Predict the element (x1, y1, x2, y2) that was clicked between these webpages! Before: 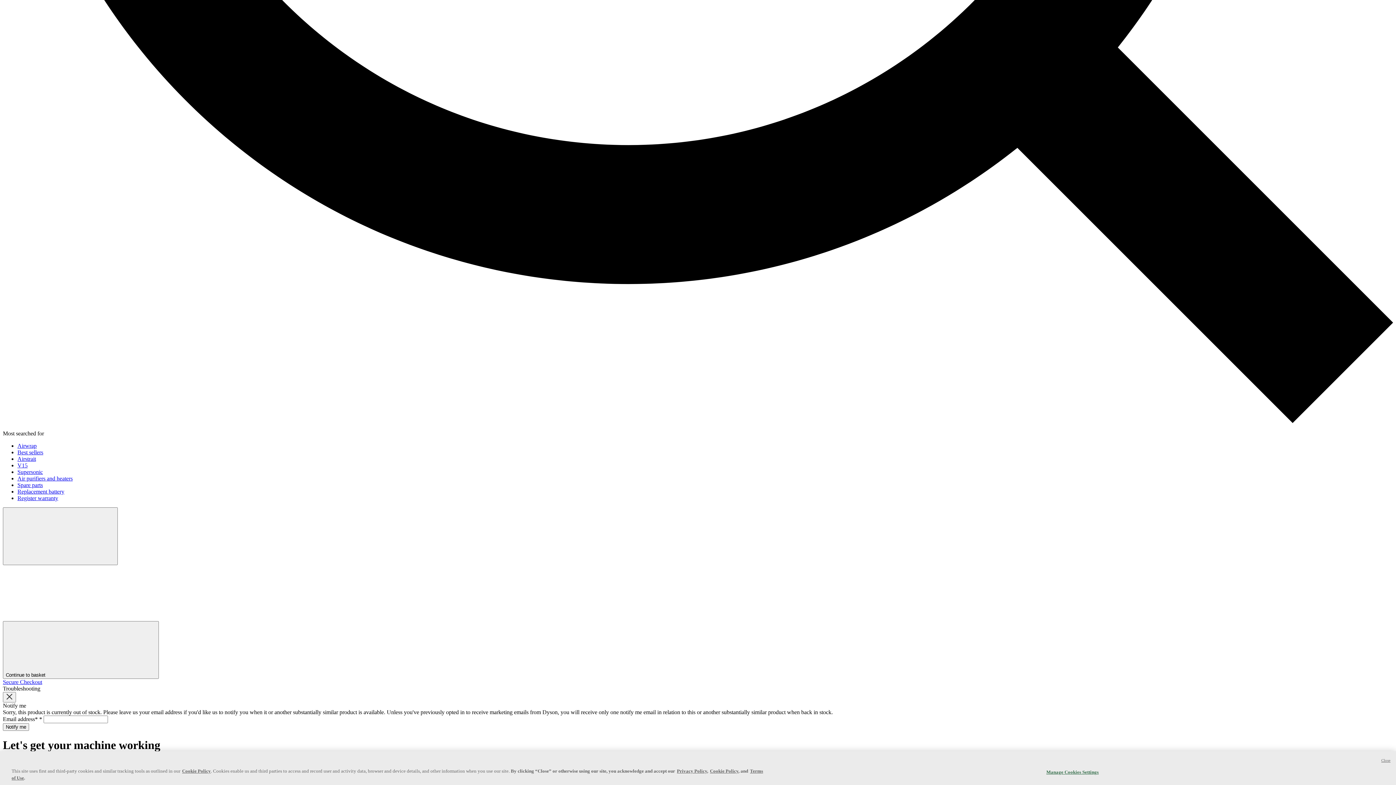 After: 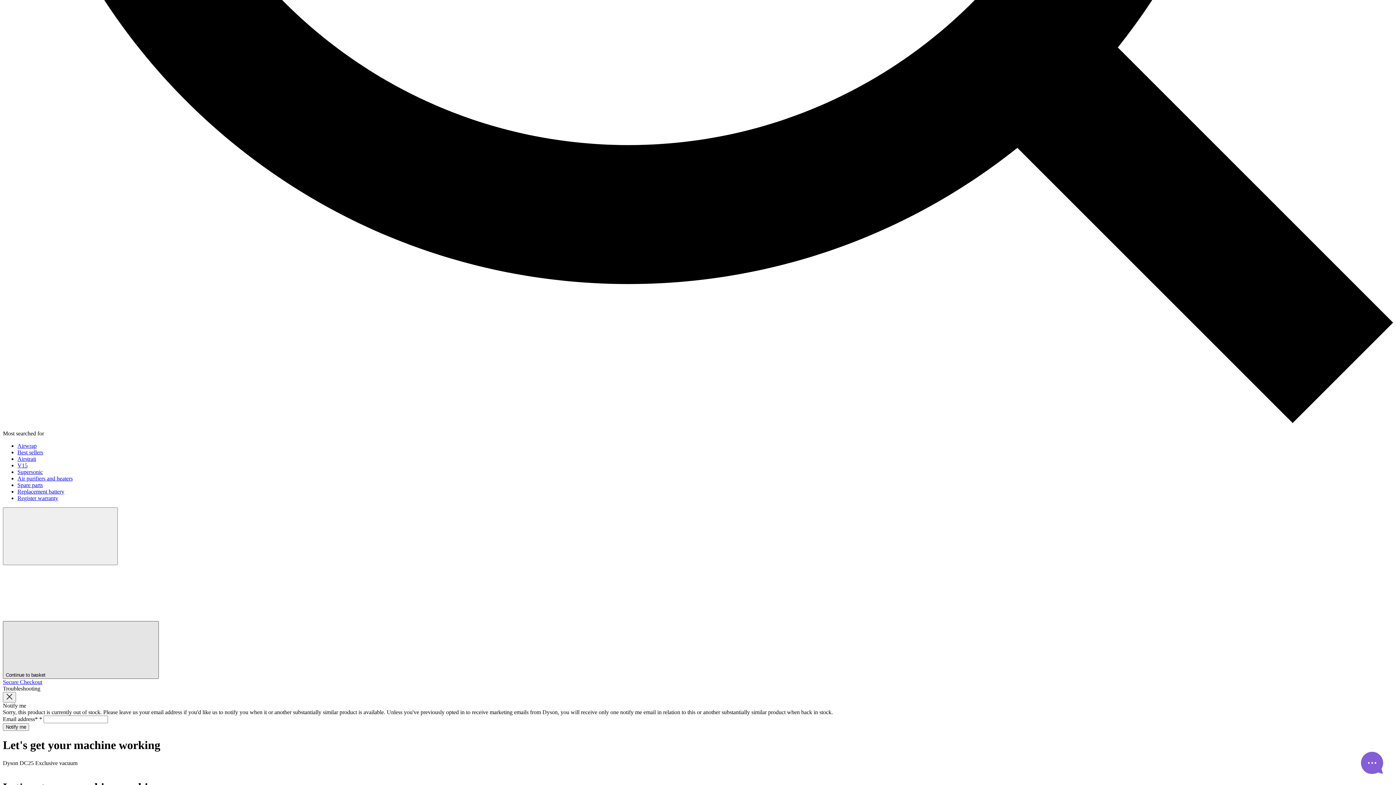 Action: bbox: (2, 621, 158, 679) label: Continue to basket 